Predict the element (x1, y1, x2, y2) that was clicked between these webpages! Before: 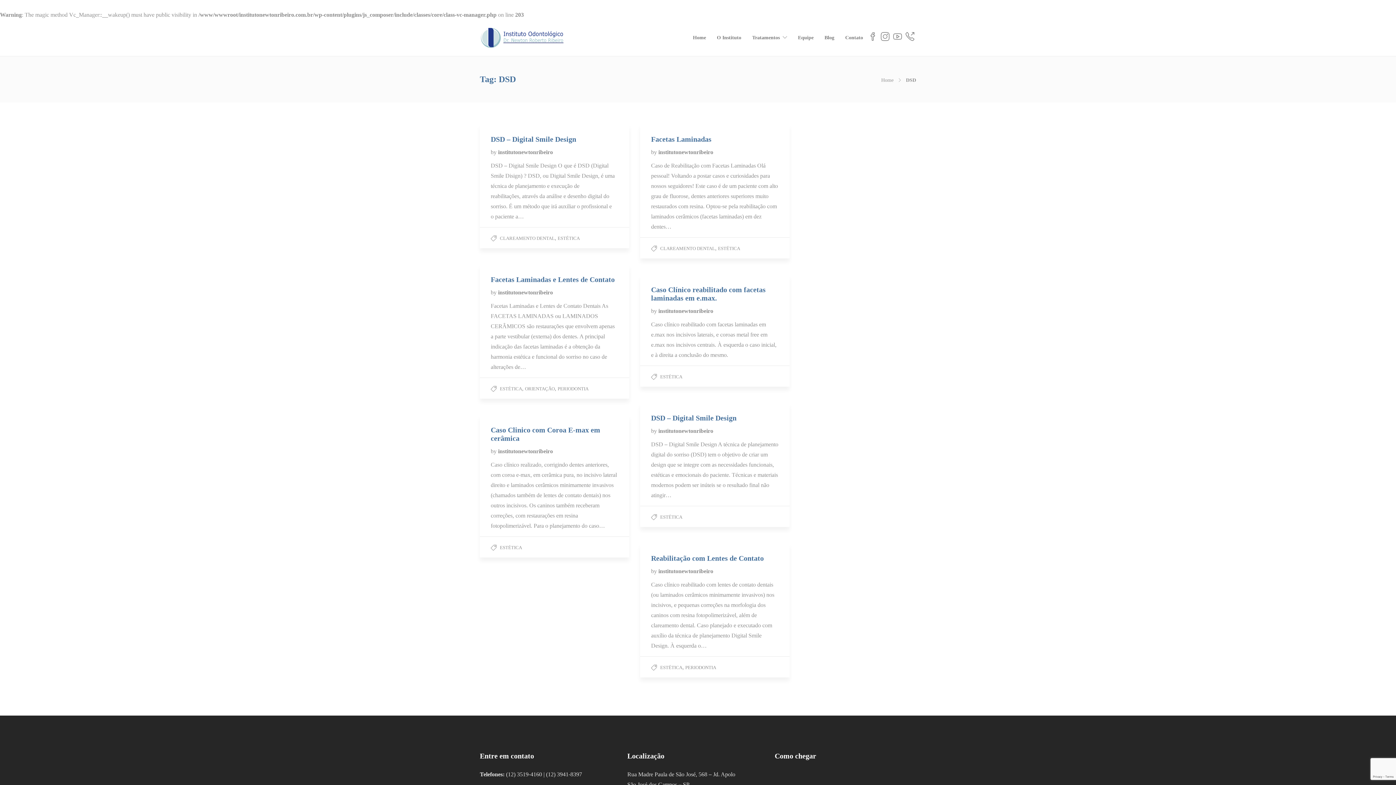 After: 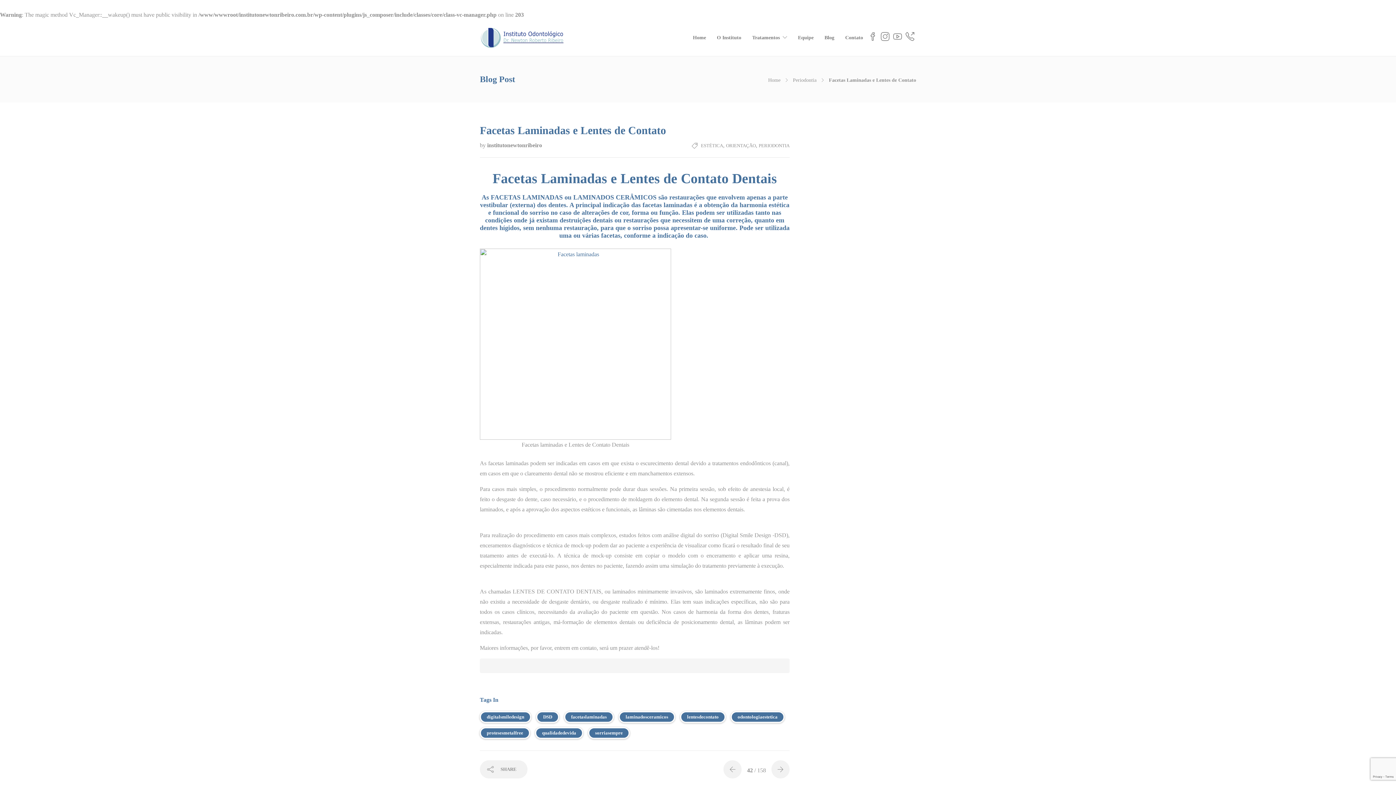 Action: label: Facetas Laminadas e Lentes de Contato bbox: (490, 275, 618, 284)